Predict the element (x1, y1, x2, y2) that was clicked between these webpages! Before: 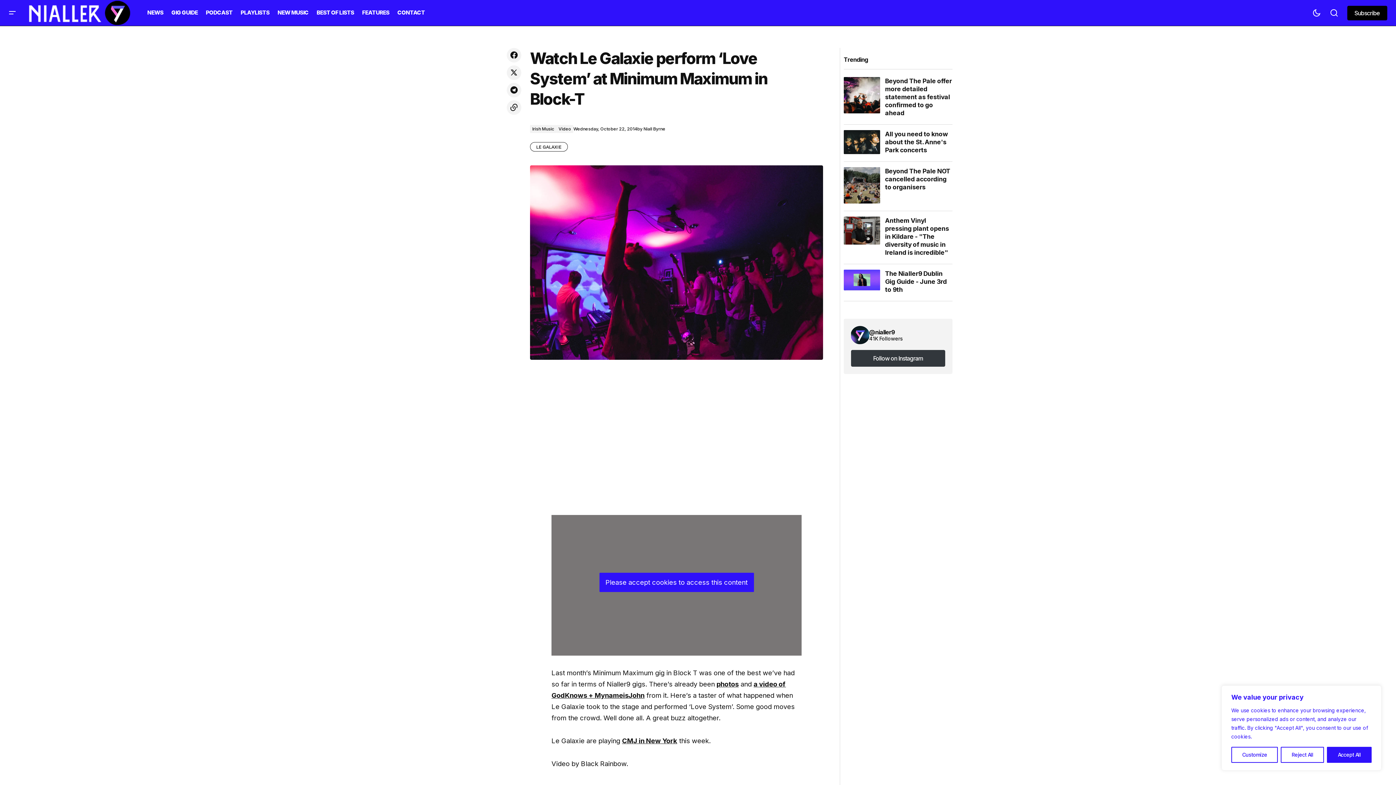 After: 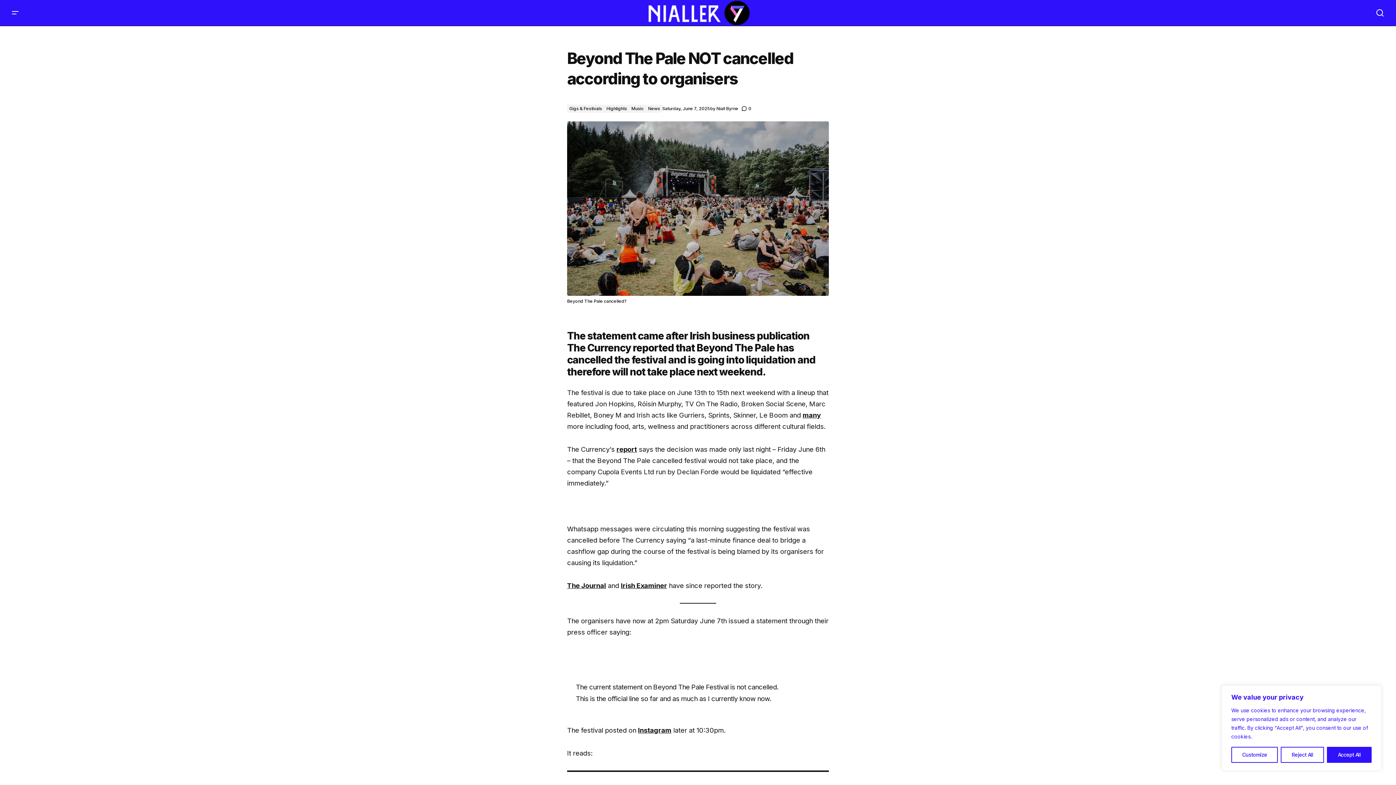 Action: bbox: (885, 167, 950, 191) label: Beyond The Pale NOT cancelled according to organisers